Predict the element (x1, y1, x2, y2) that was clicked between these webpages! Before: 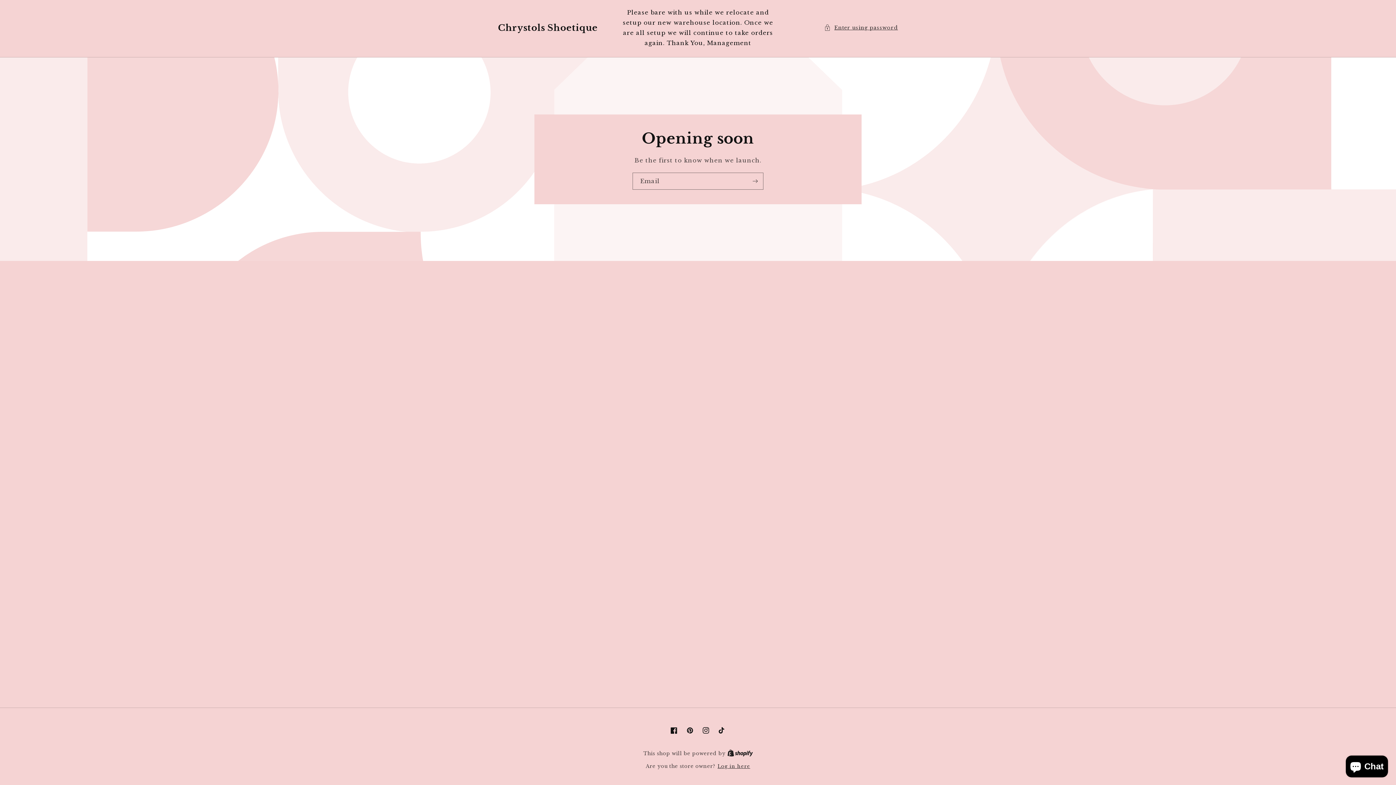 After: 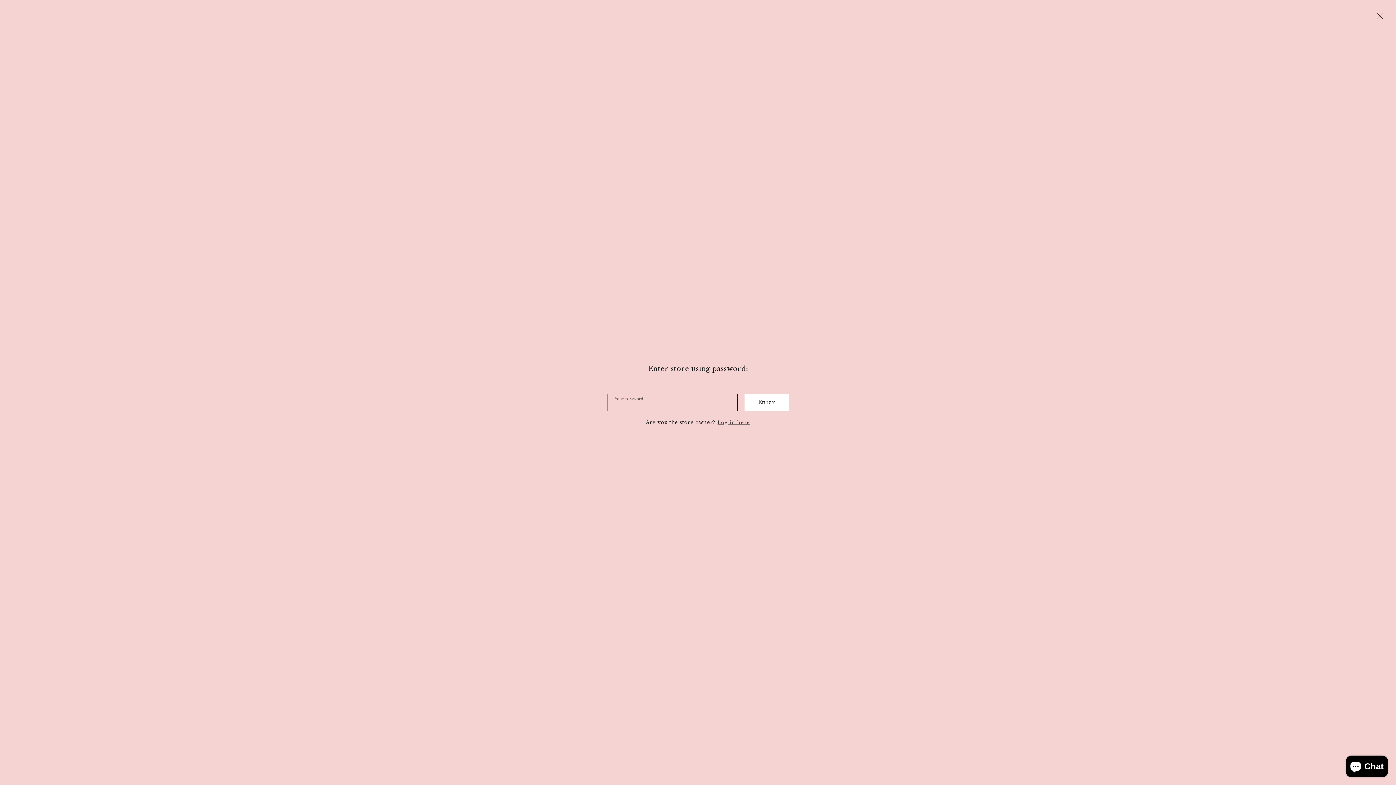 Action: label: Enter using password bbox: (824, 23, 898, 32)